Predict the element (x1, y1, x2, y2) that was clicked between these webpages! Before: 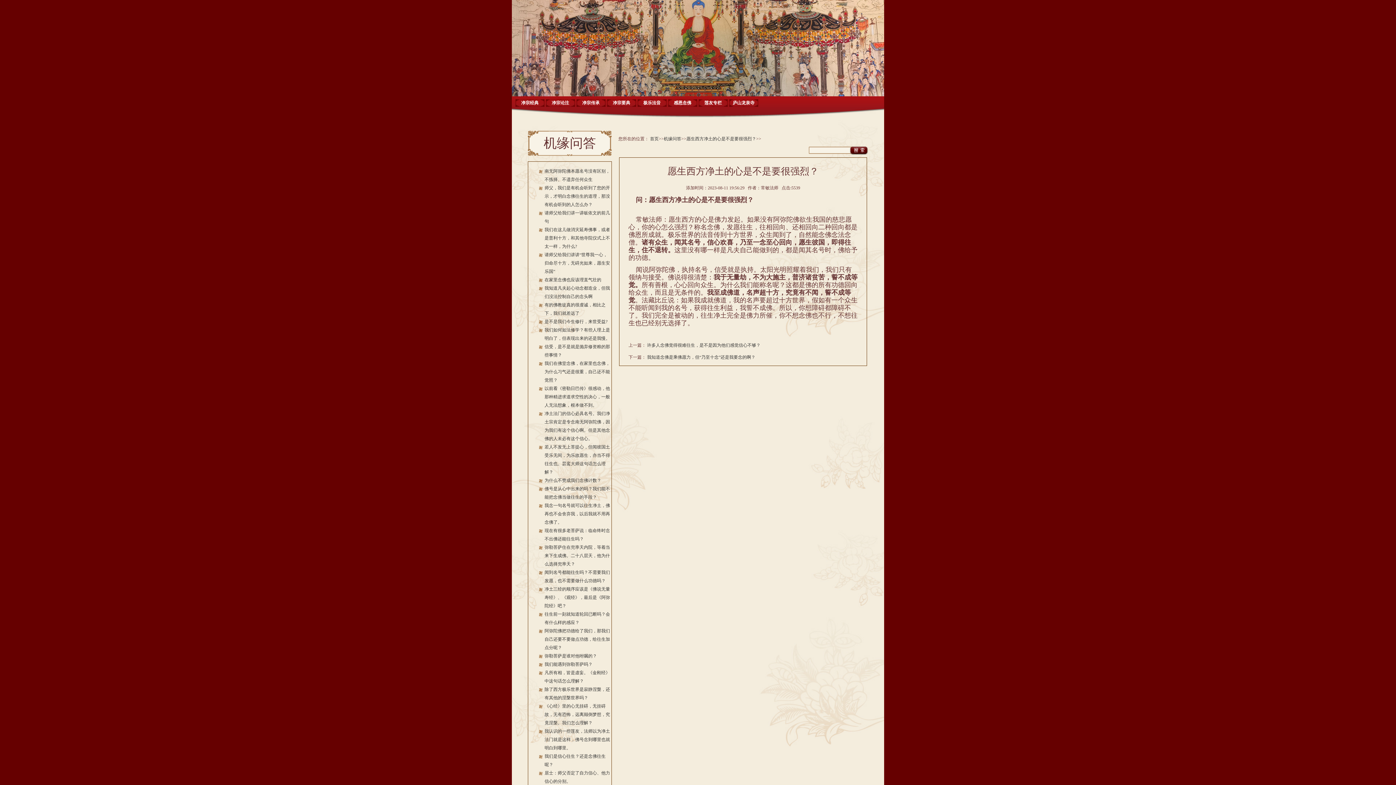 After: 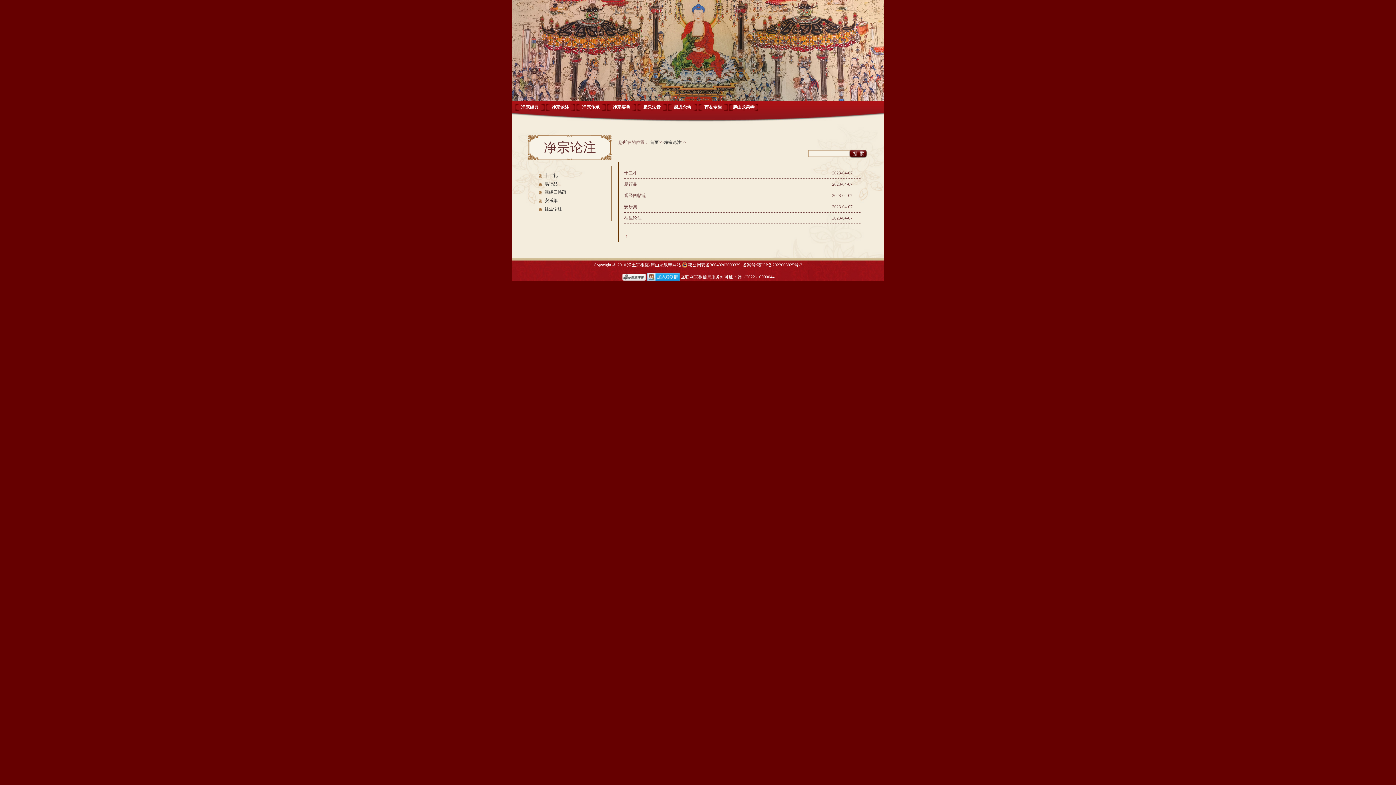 Action: label: 净宗论注 bbox: (545, 98, 575, 110)